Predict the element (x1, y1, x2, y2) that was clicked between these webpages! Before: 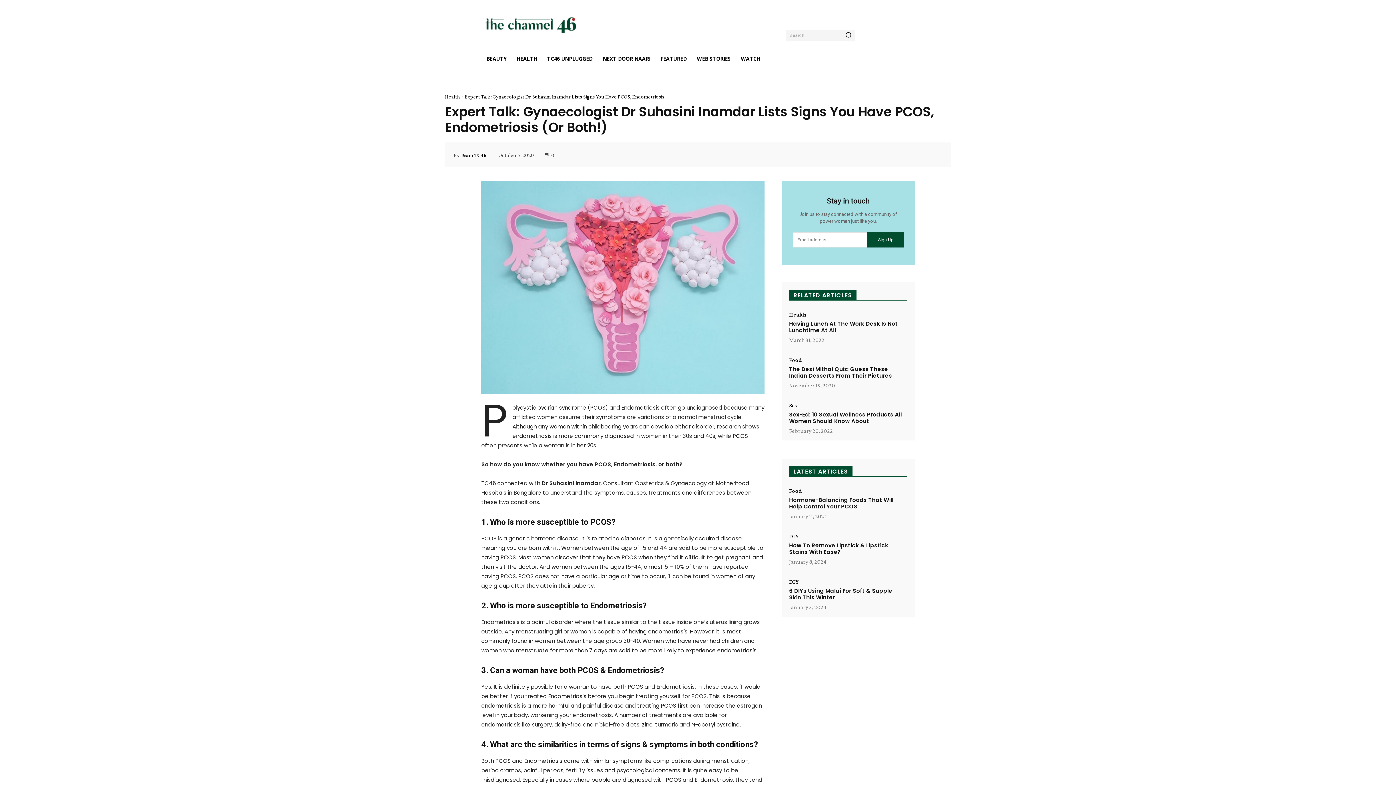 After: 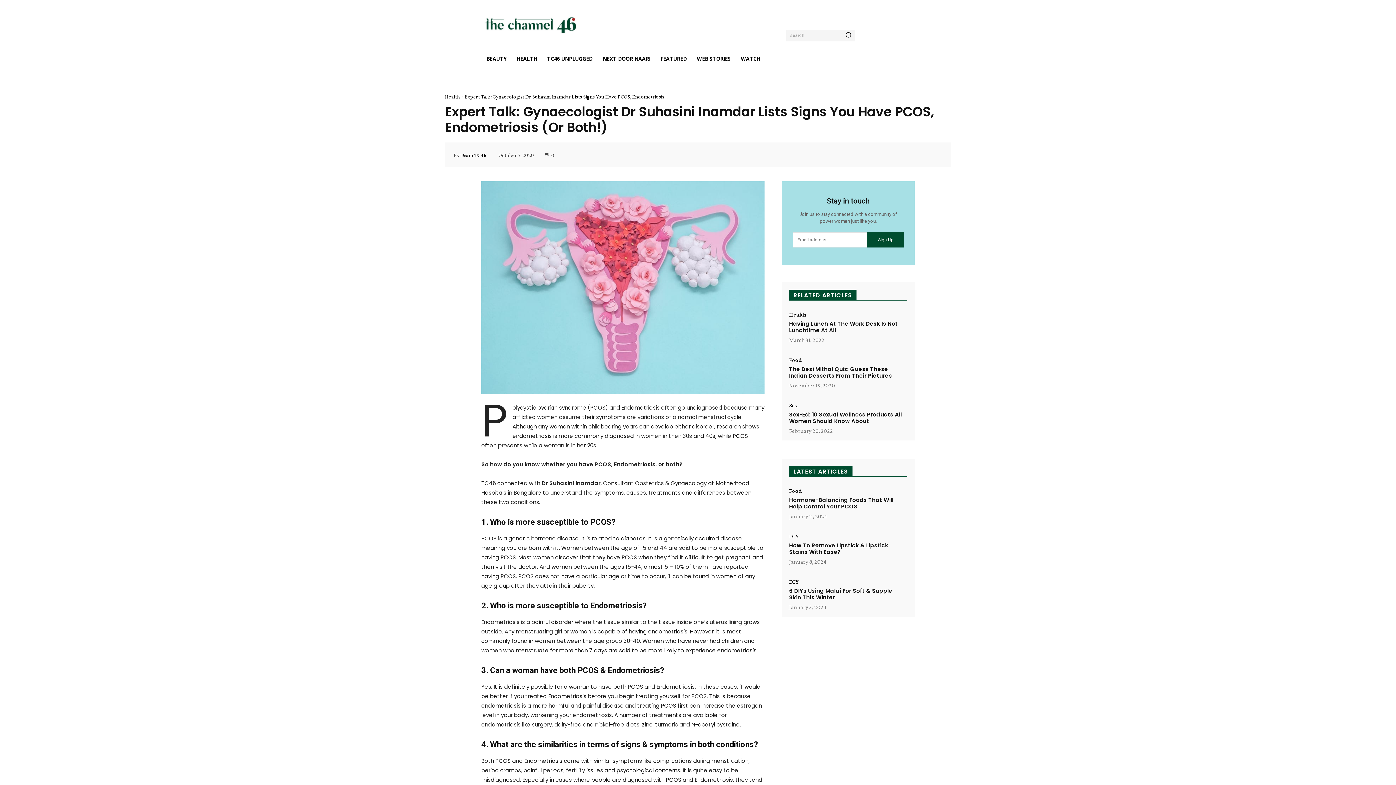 Action: bbox: (481, 181, 764, 393)